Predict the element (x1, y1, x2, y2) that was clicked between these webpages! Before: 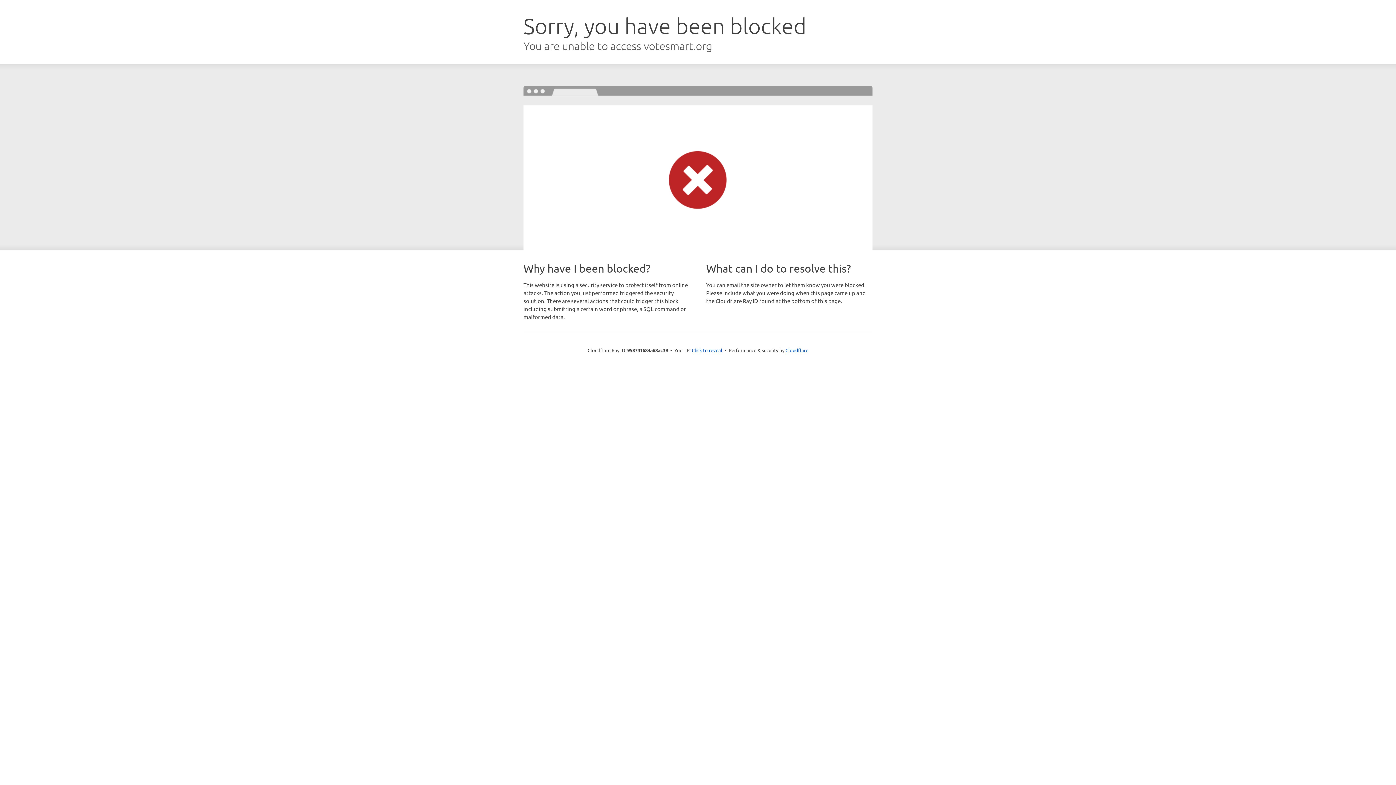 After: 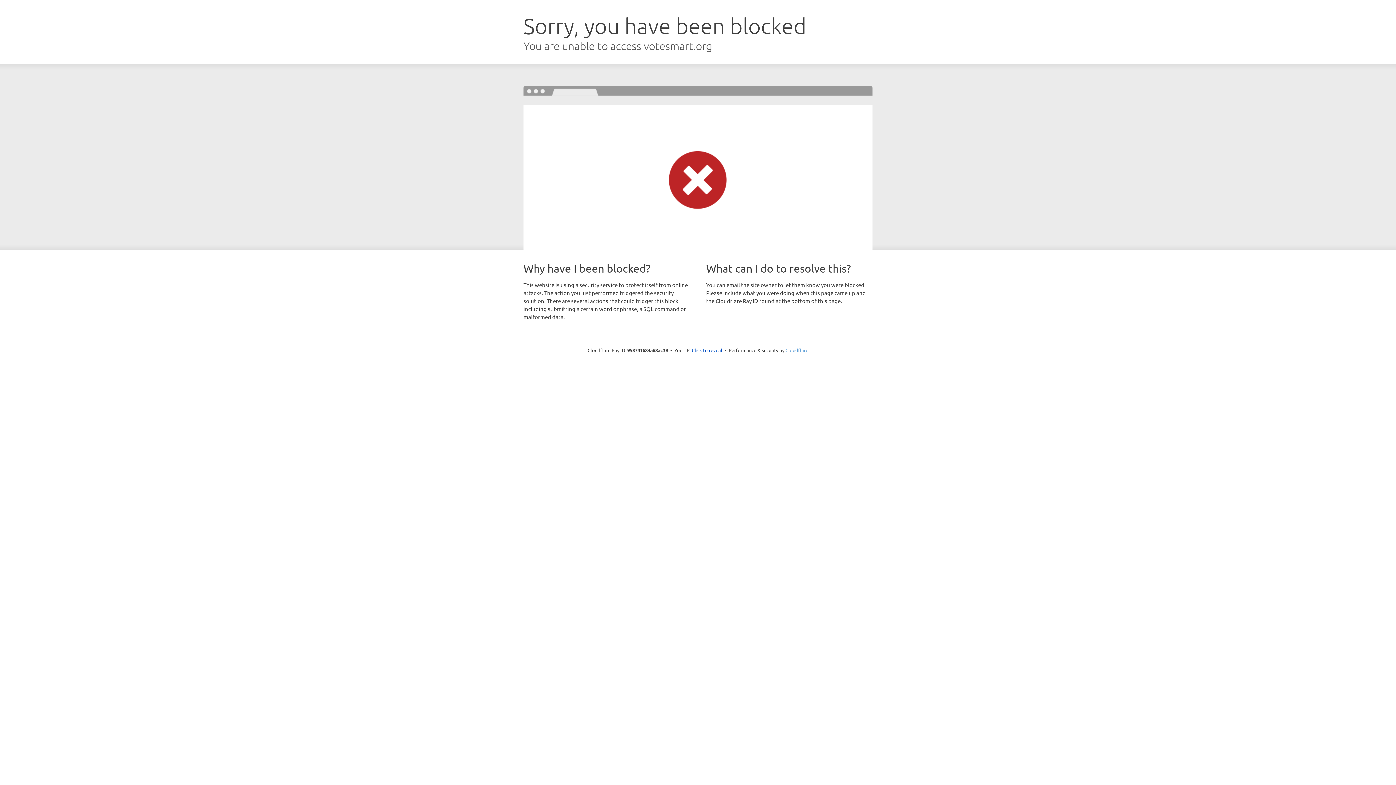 Action: label: Cloudflare bbox: (785, 347, 808, 353)